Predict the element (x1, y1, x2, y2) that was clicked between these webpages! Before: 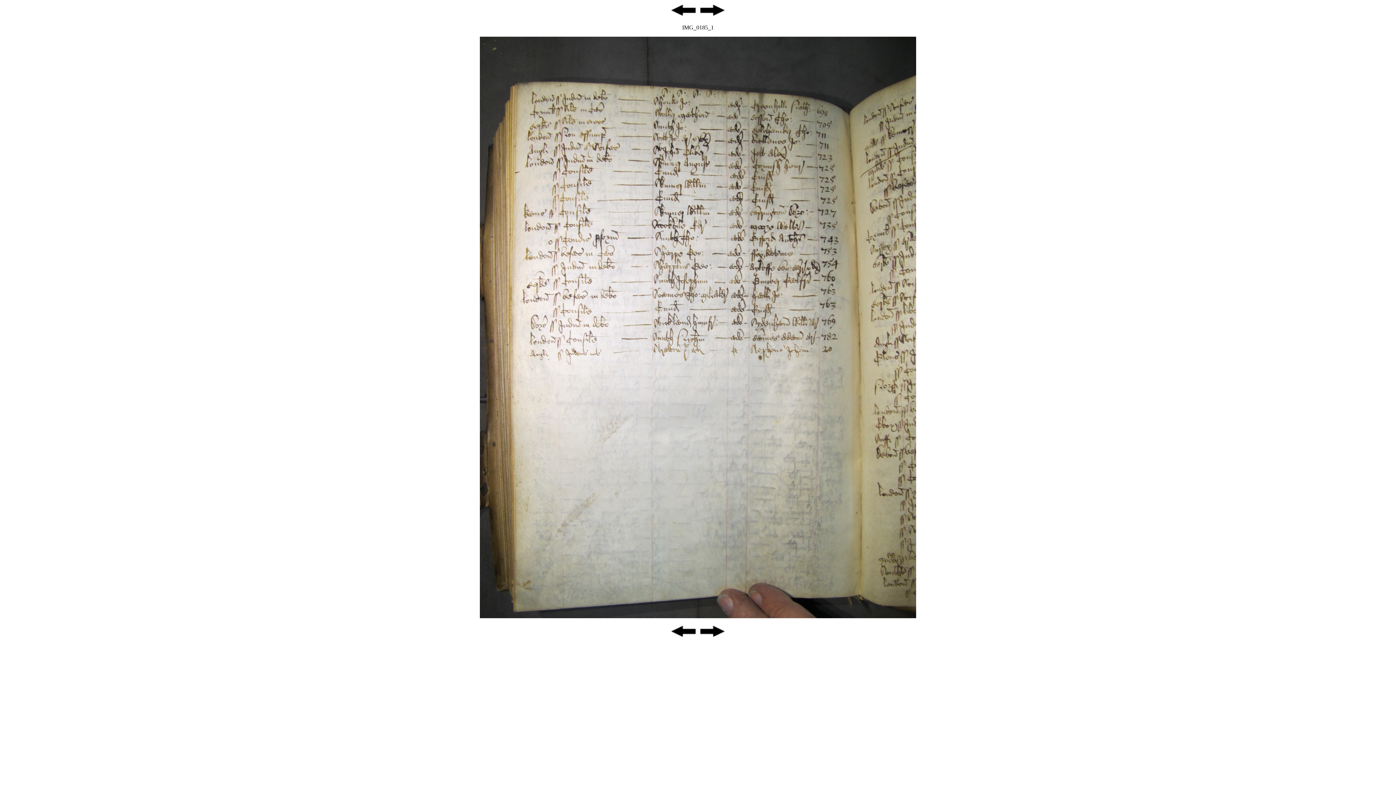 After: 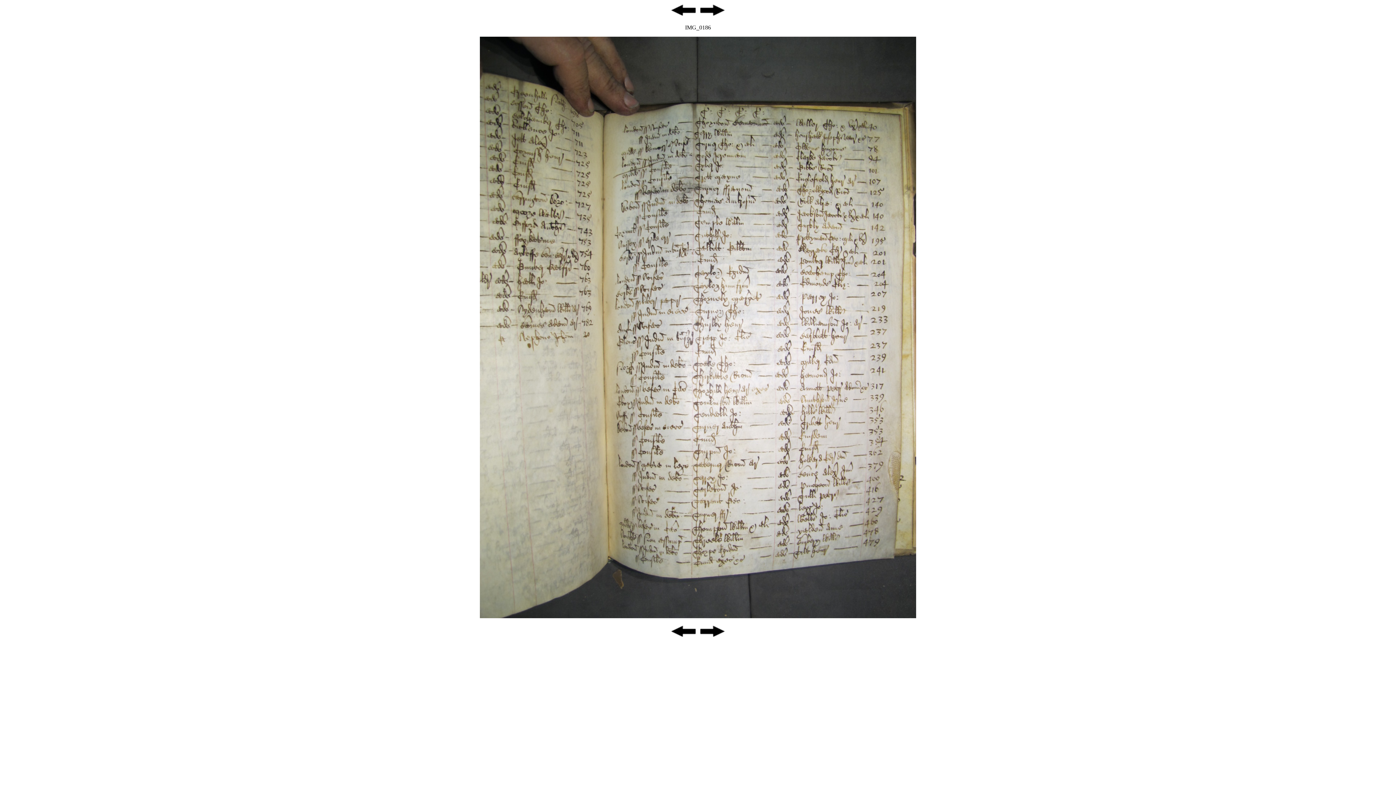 Action: bbox: (698, 633, 726, 639)